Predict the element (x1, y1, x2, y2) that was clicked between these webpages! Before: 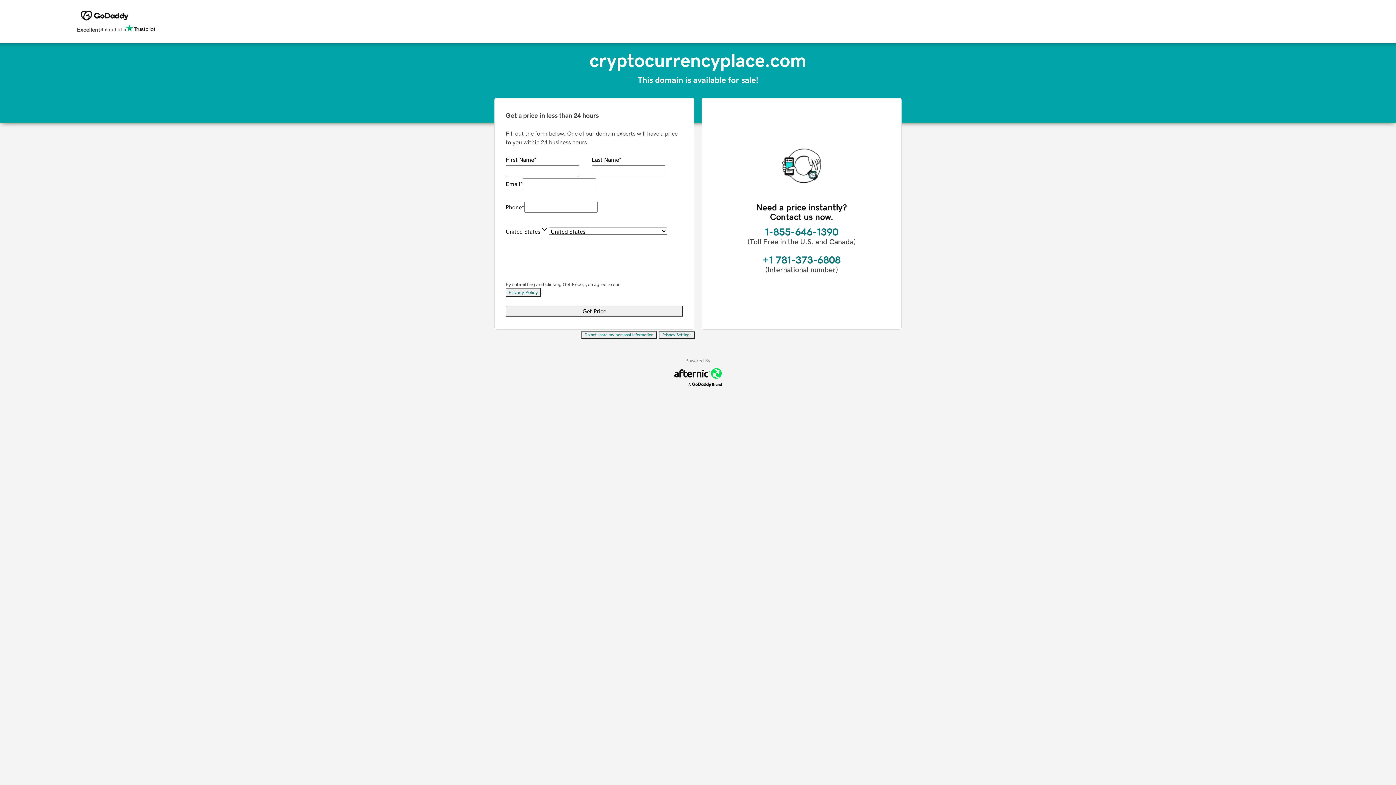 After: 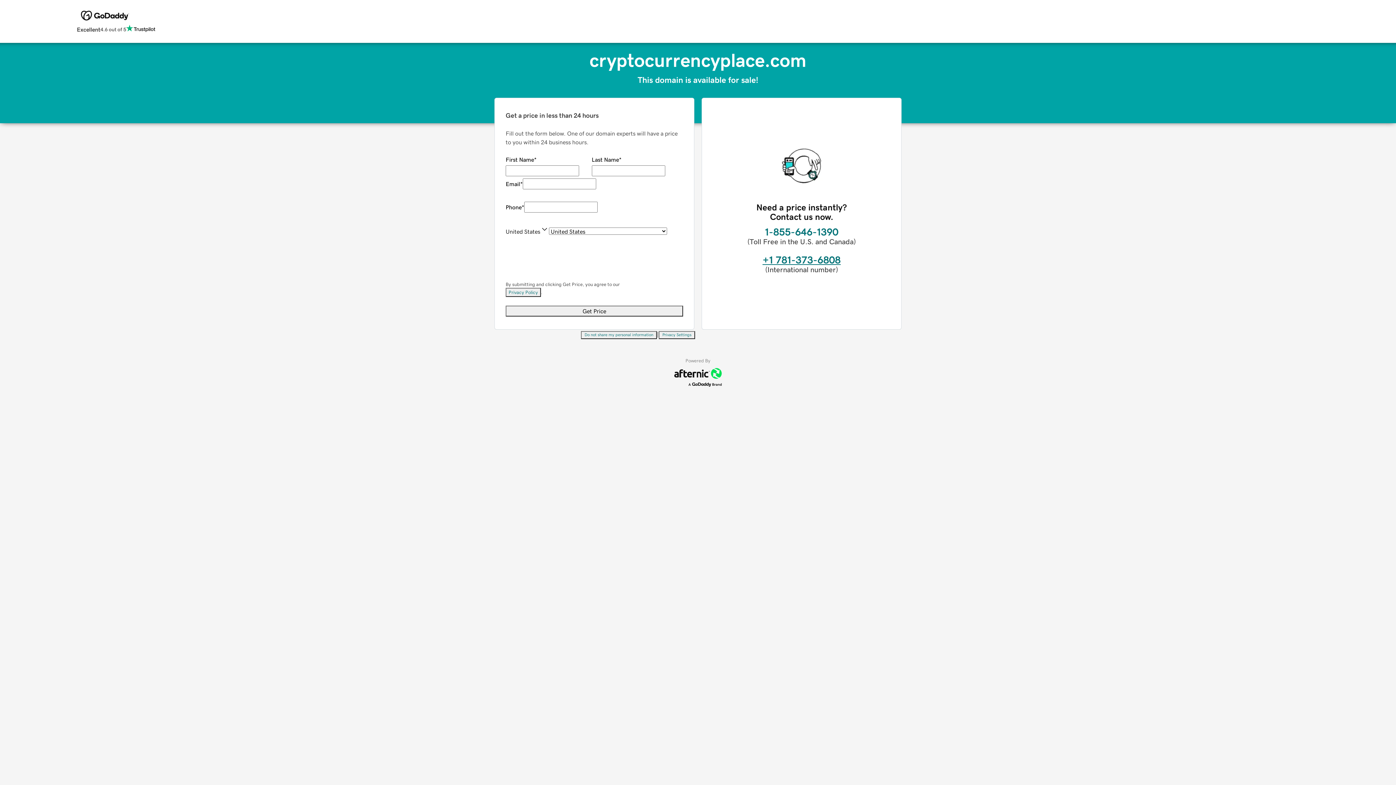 Action: label: +1 781-373-6808 bbox: (762, 254, 840, 265)